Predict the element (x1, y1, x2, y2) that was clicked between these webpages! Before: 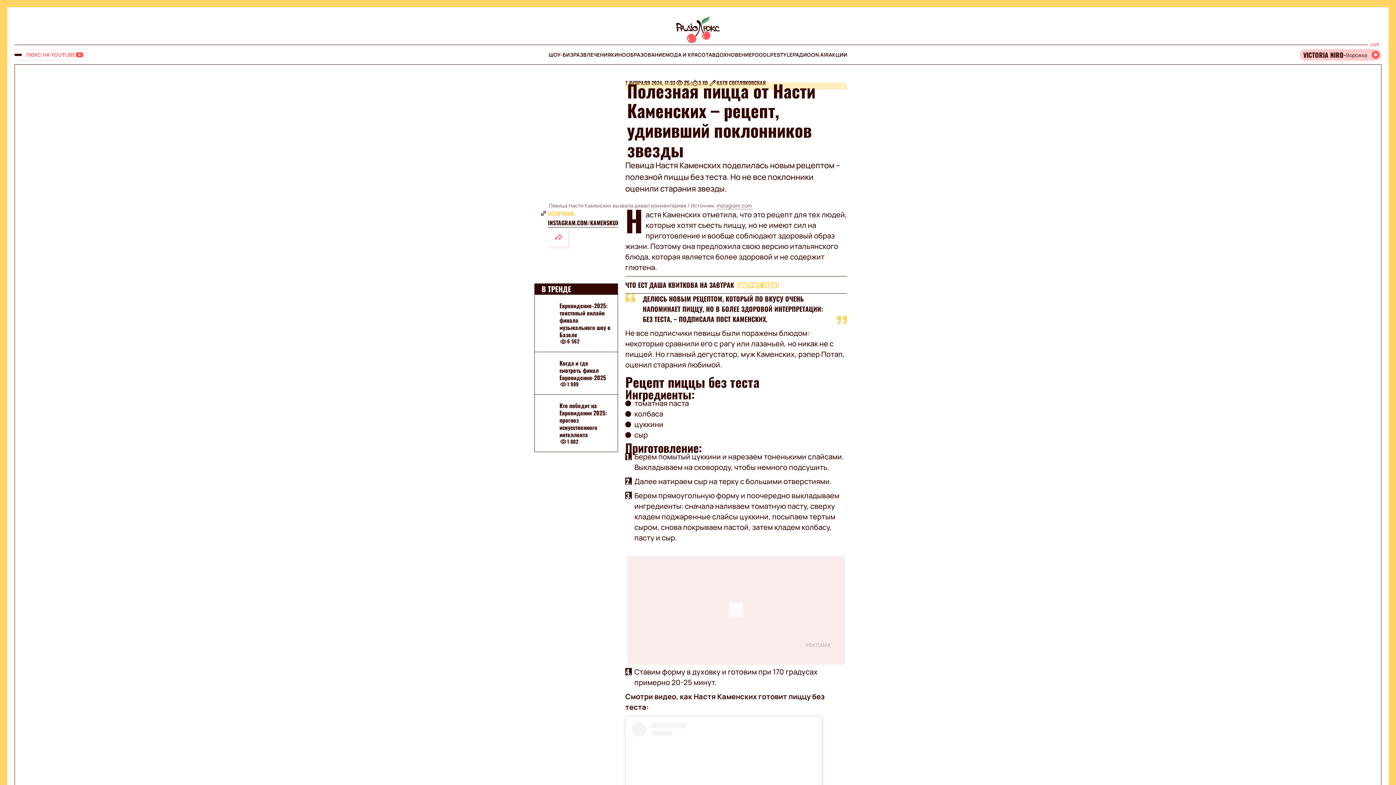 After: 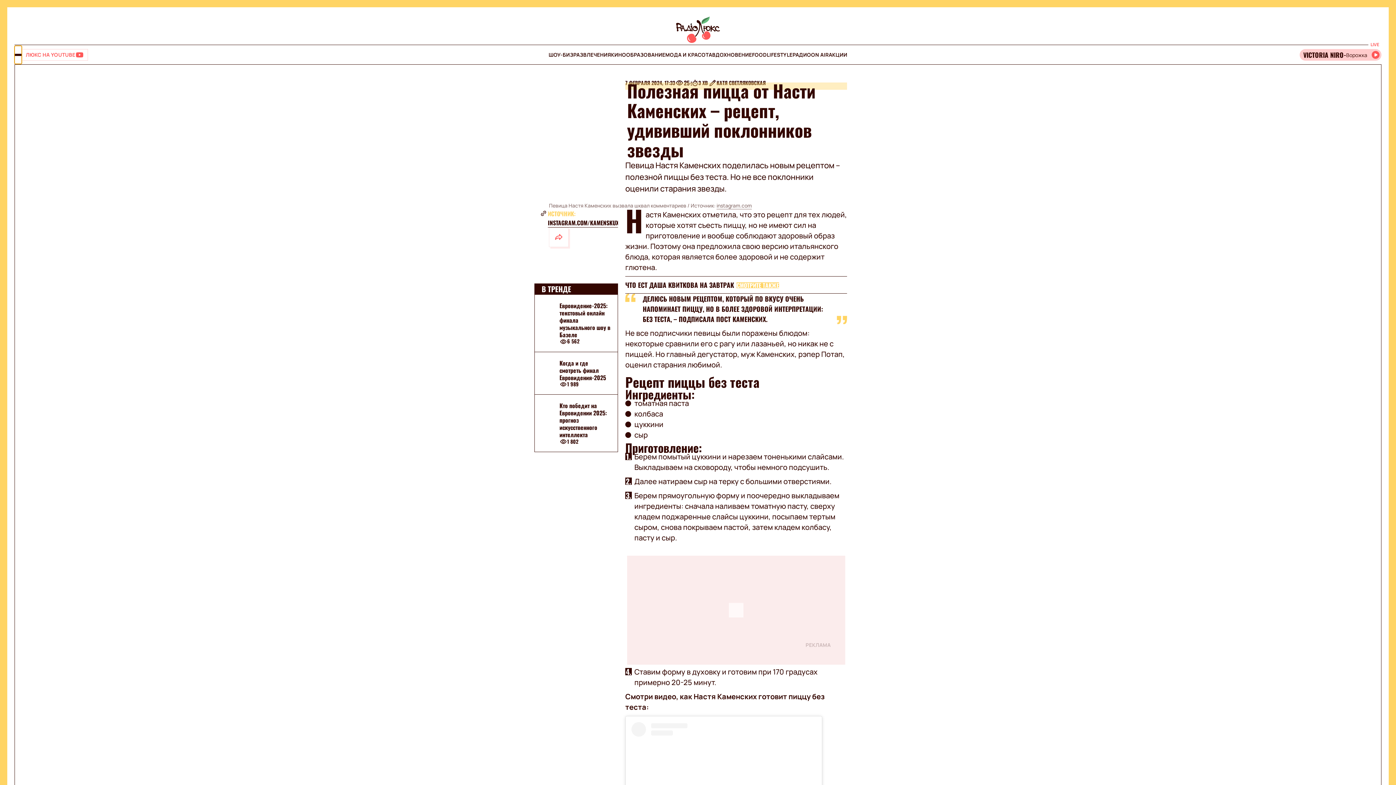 Action: label: menu-button bbox: (14, 45, 21, 63)